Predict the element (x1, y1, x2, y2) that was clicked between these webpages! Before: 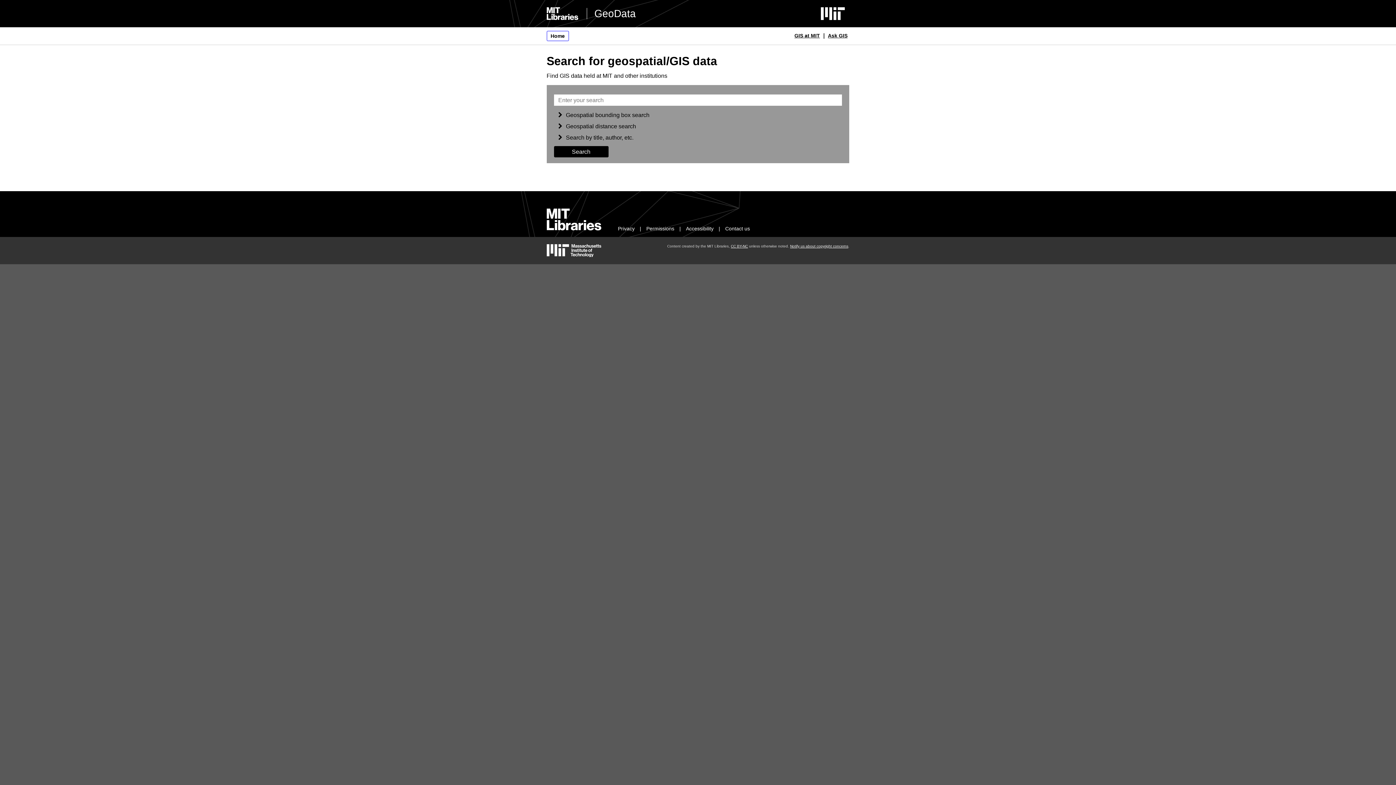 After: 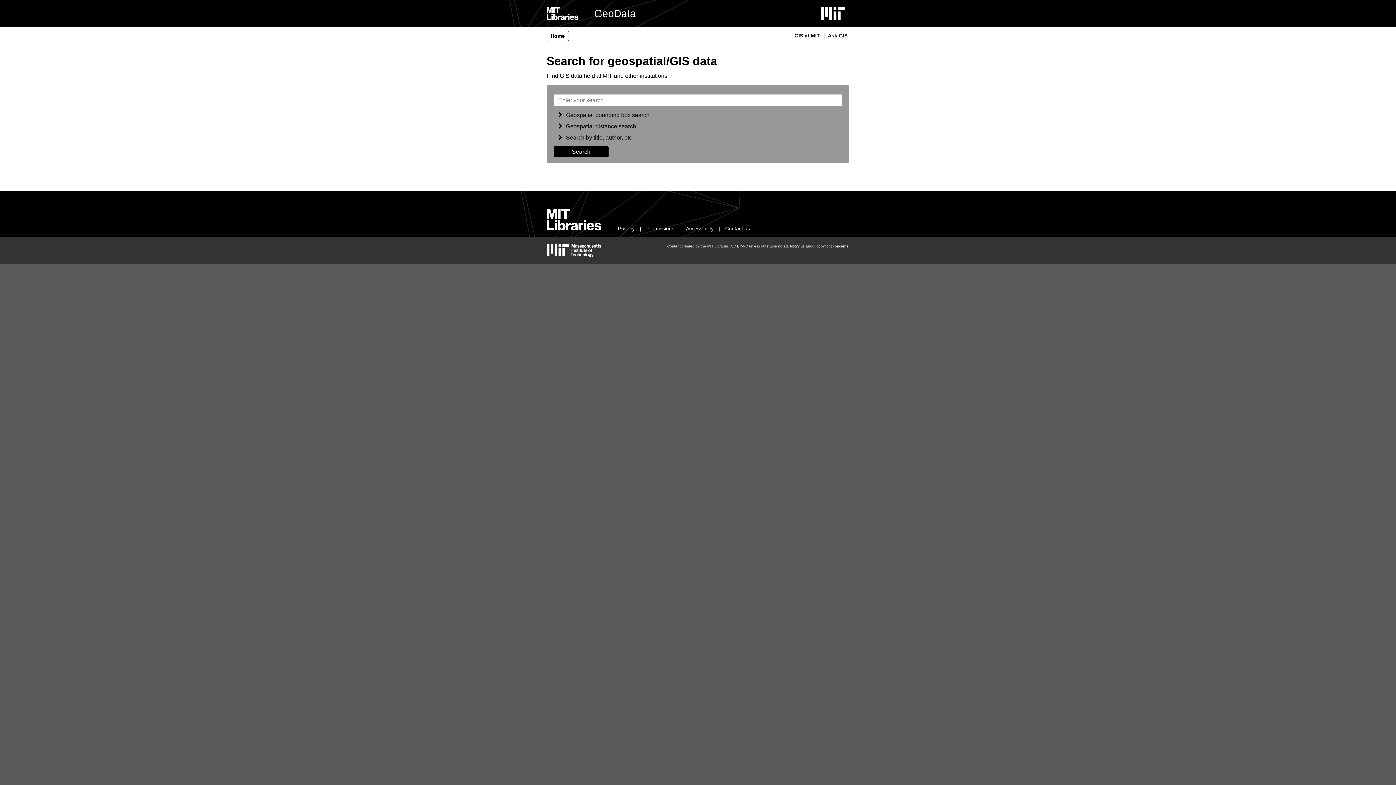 Action: bbox: (546, 30, 568, 41) label: Home